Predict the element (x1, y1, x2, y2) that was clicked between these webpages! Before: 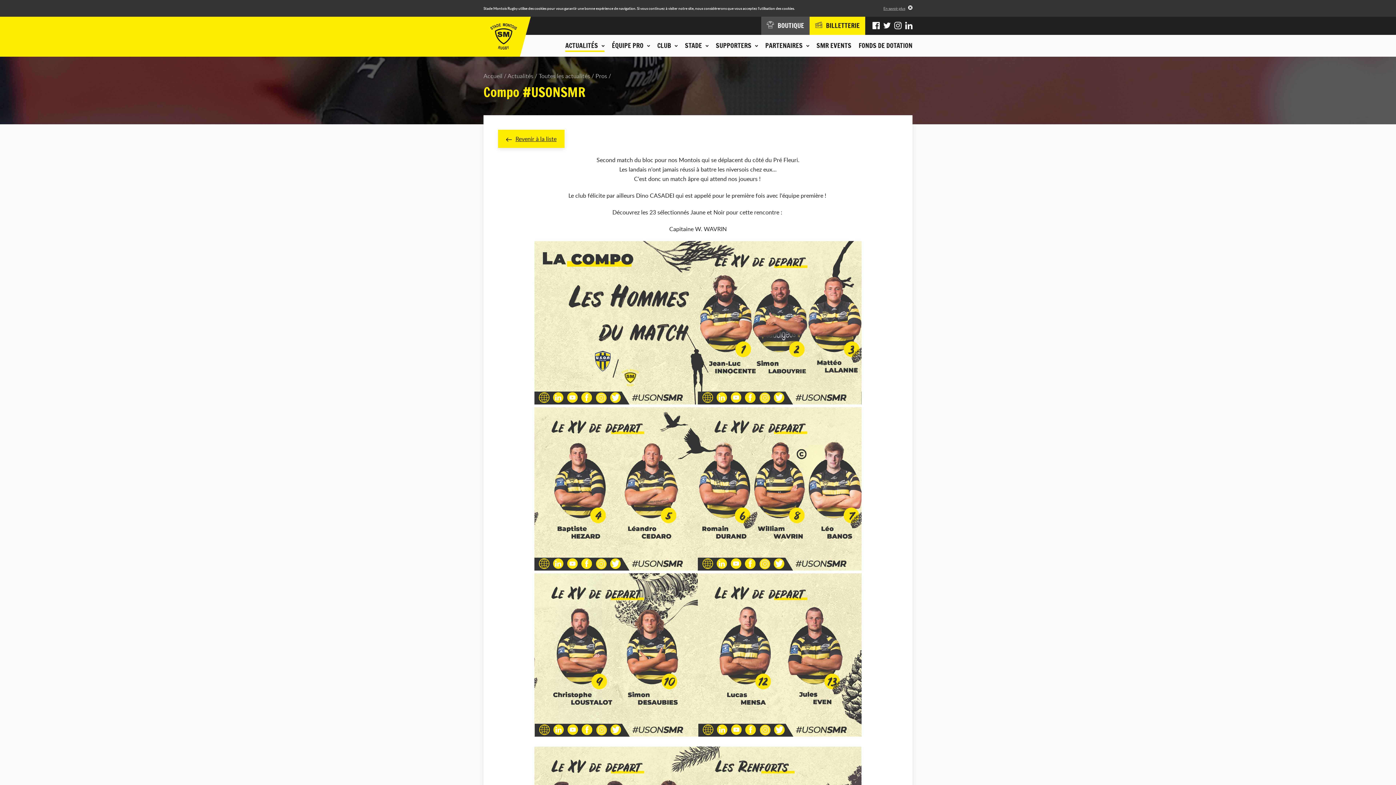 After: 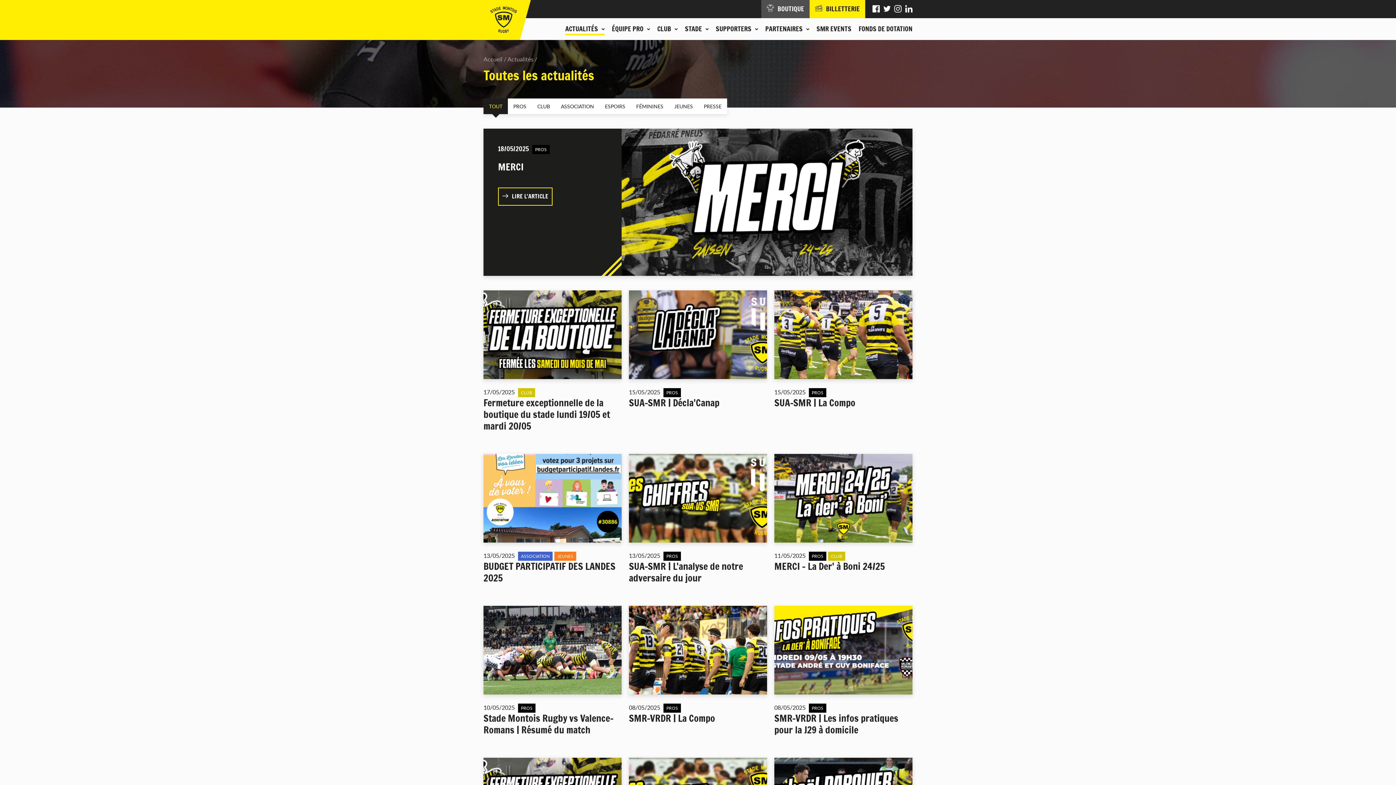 Action: bbox: (498, 129, 564, 148) label: Revenir à la liste